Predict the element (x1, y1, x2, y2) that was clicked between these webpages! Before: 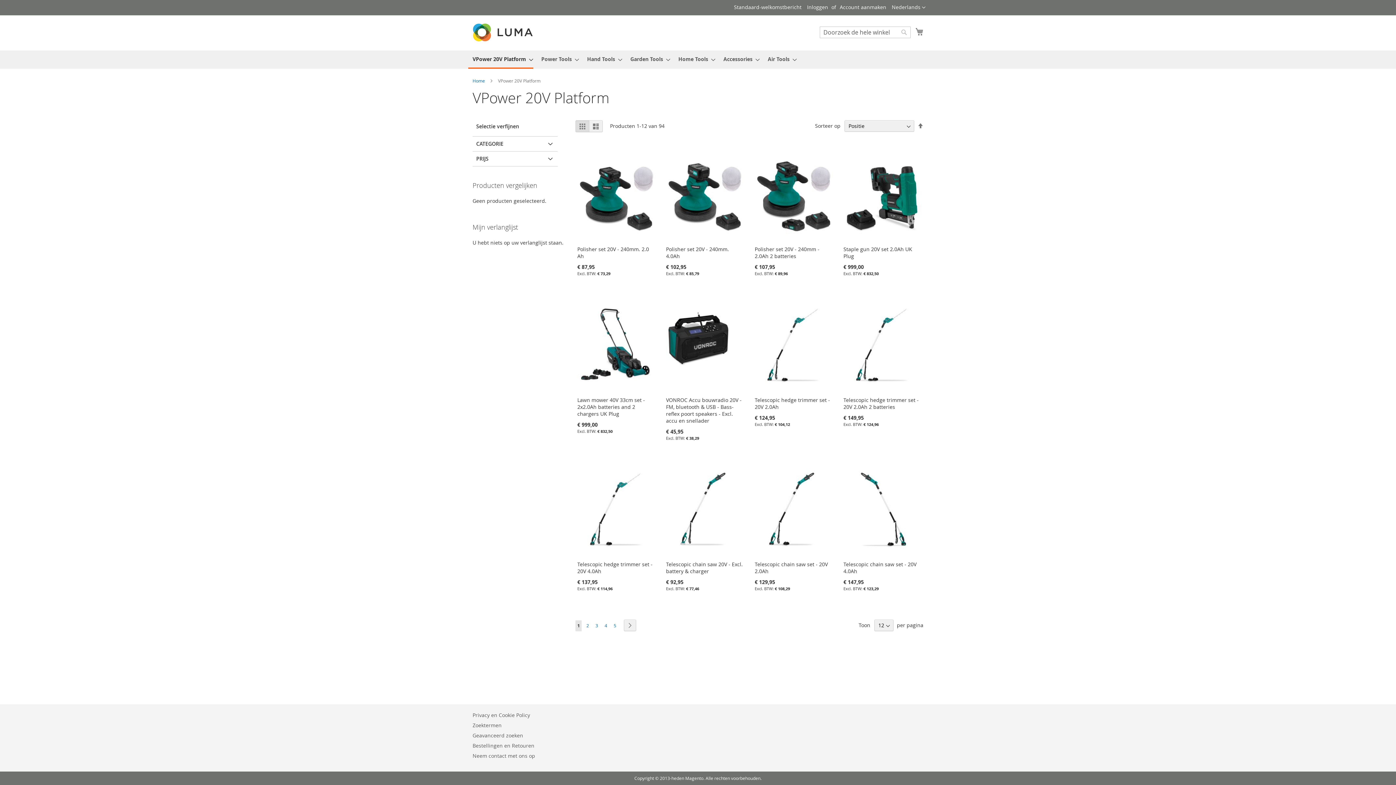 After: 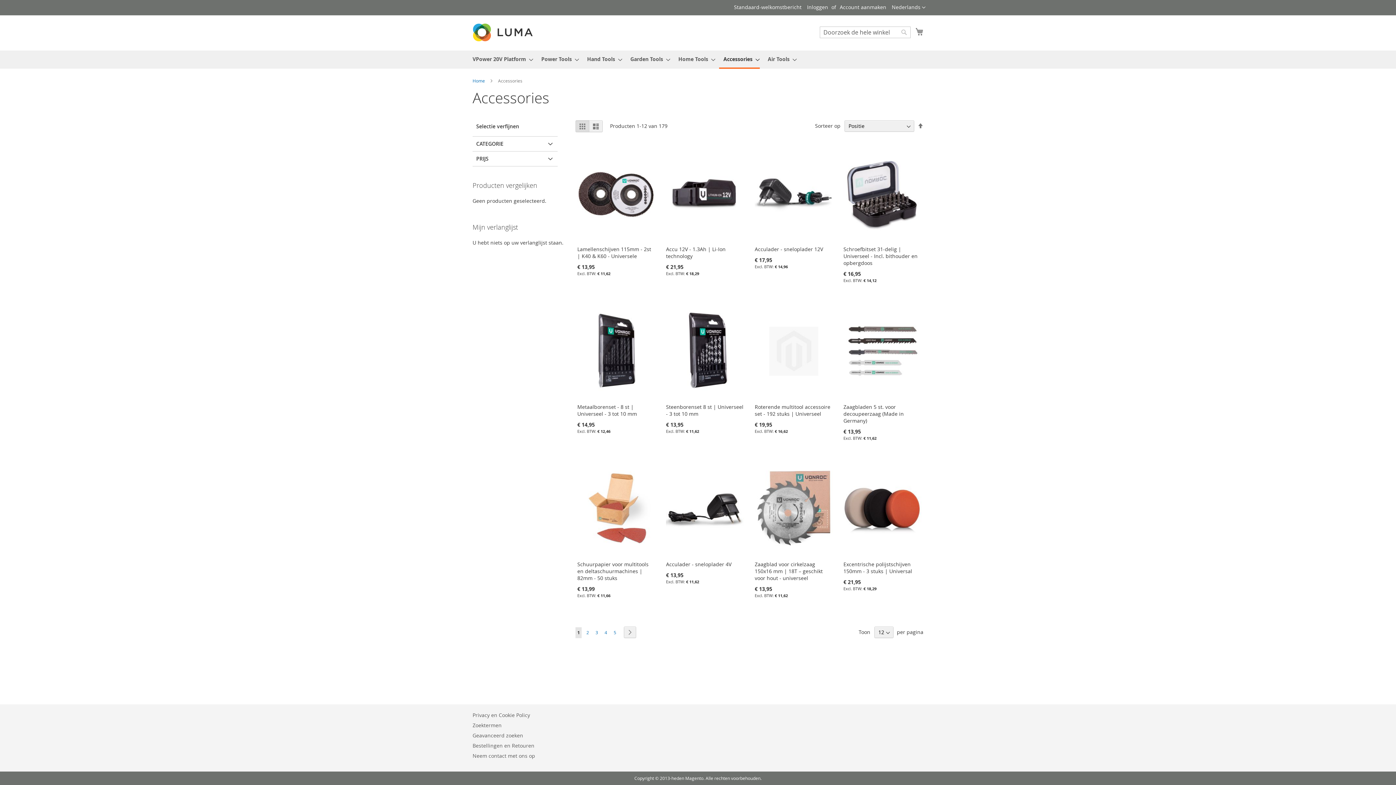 Action: label: Accessories bbox: (719, 50, 760, 67)